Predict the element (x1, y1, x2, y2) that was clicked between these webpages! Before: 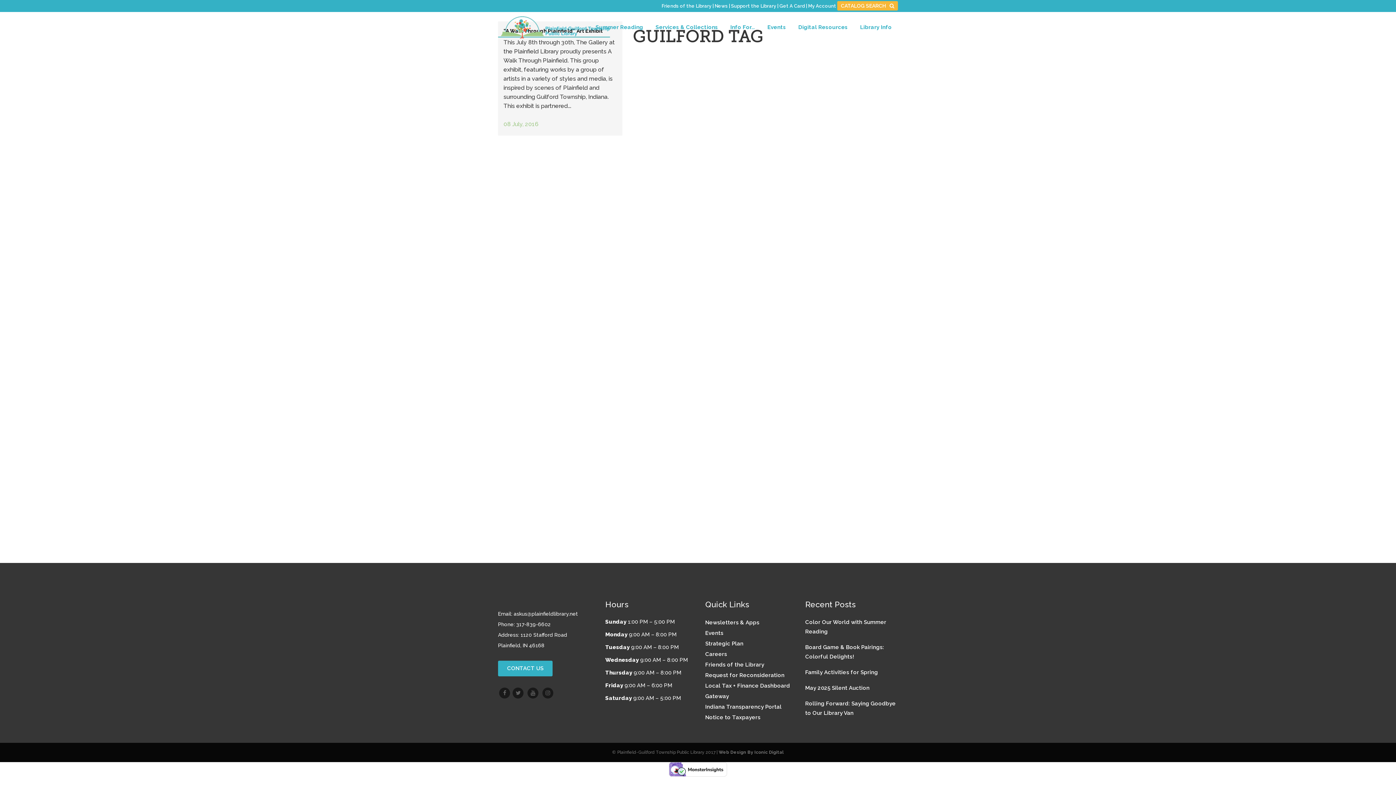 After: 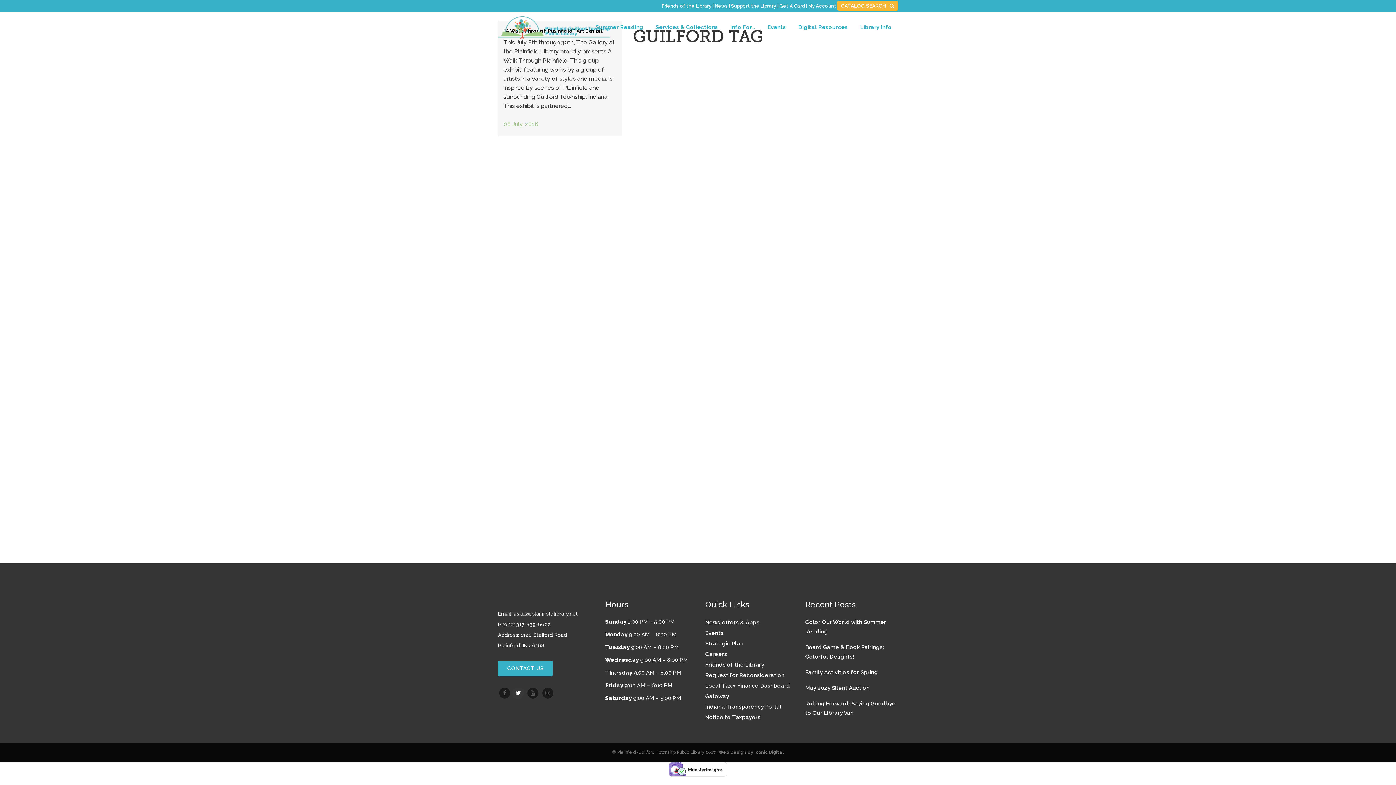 Action: bbox: (511, 689, 525, 696)